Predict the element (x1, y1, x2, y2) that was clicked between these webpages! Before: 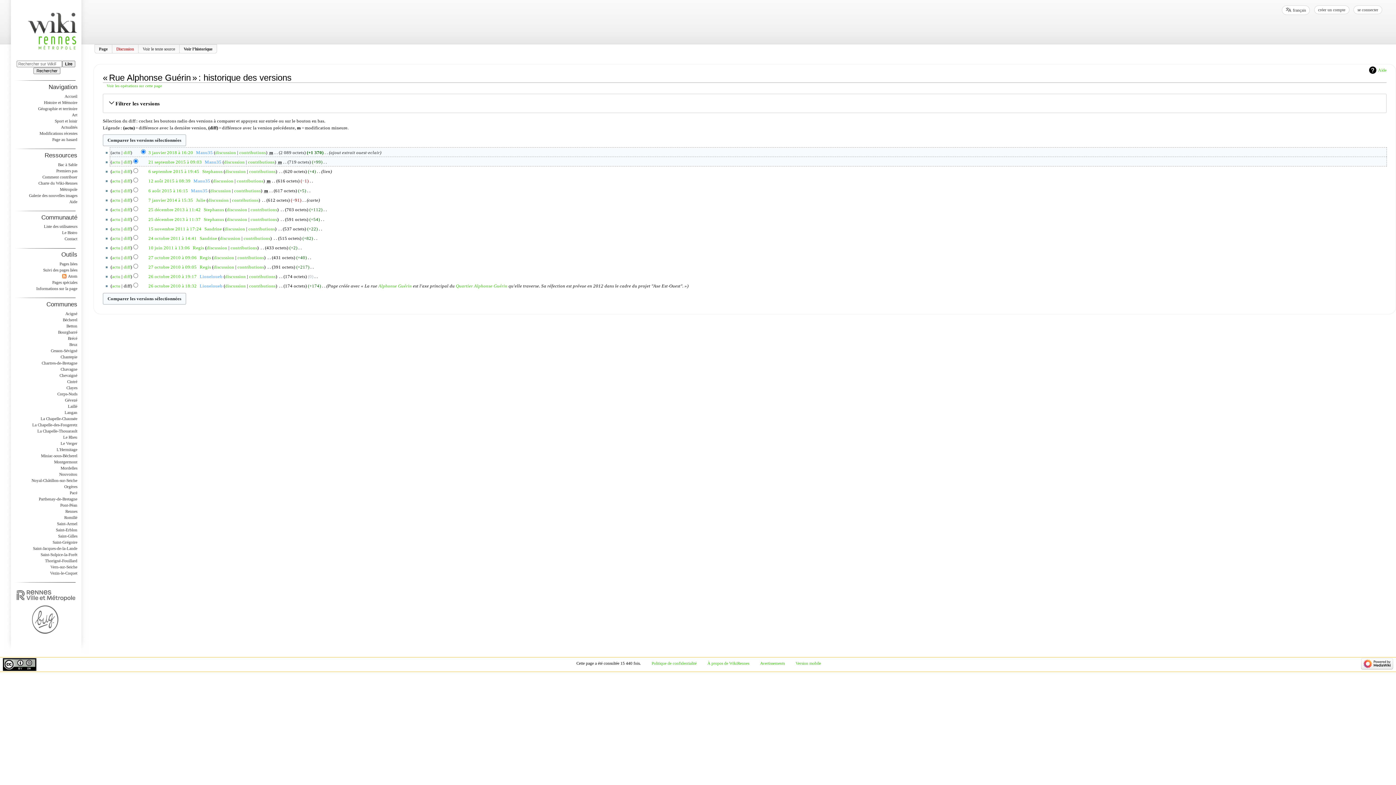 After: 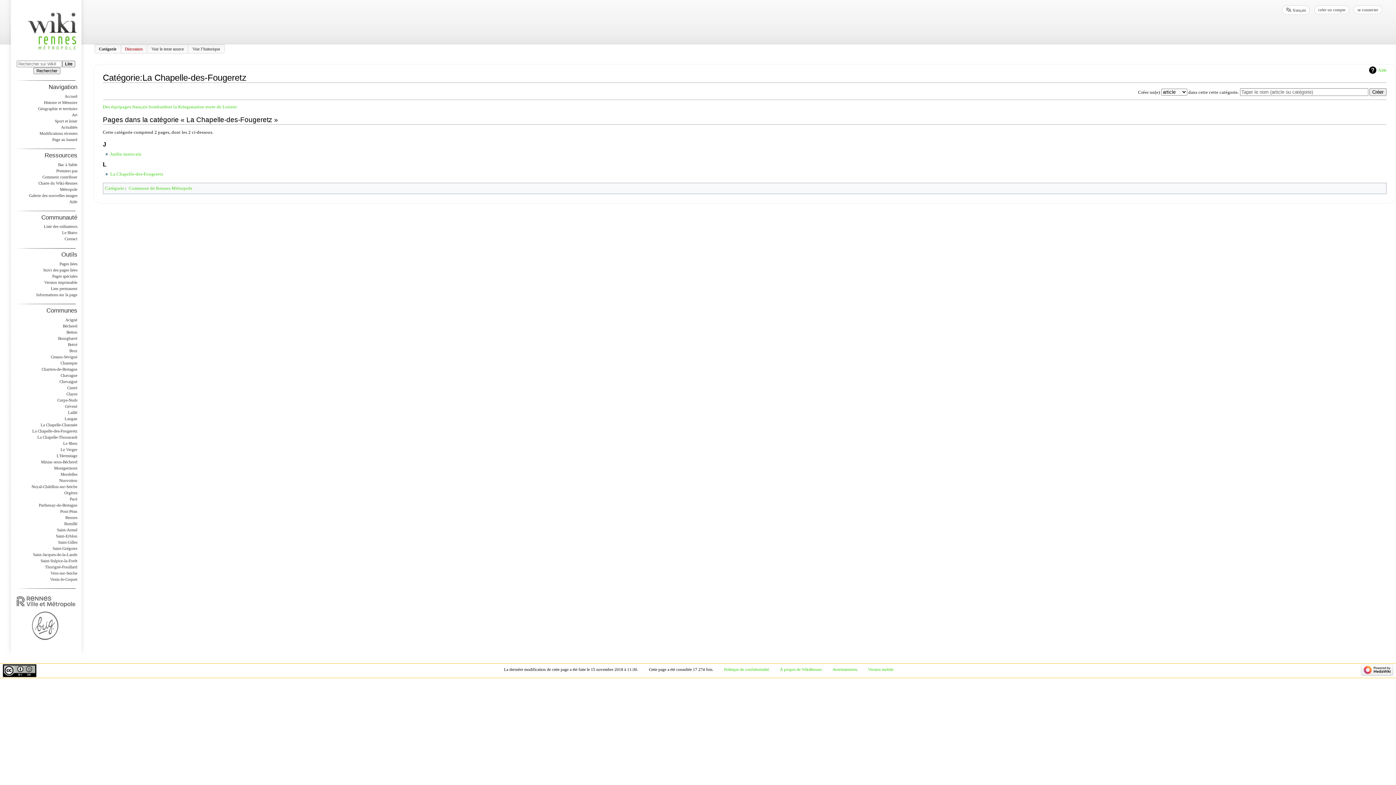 Action: label: La Chapelle-des-Fougeretz bbox: (32, 422, 77, 427)